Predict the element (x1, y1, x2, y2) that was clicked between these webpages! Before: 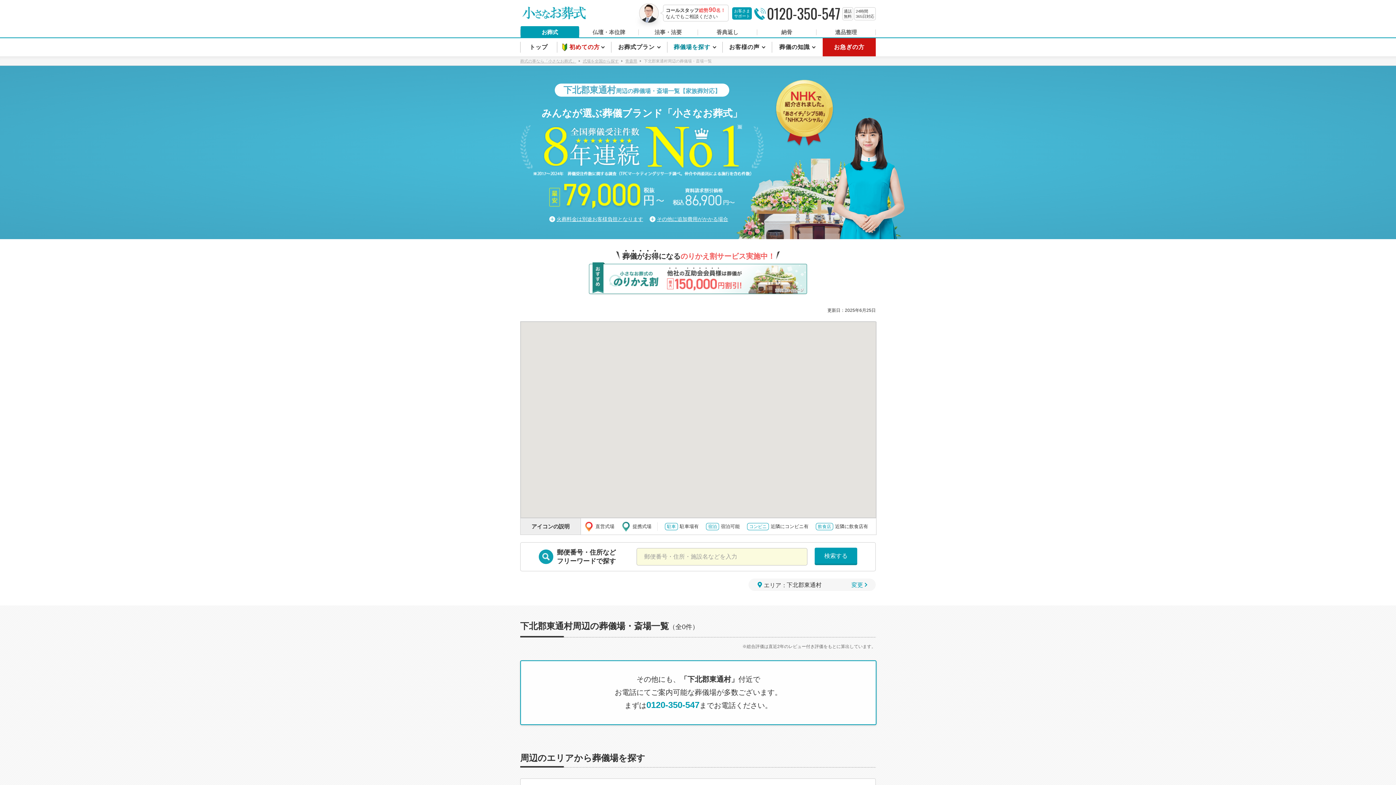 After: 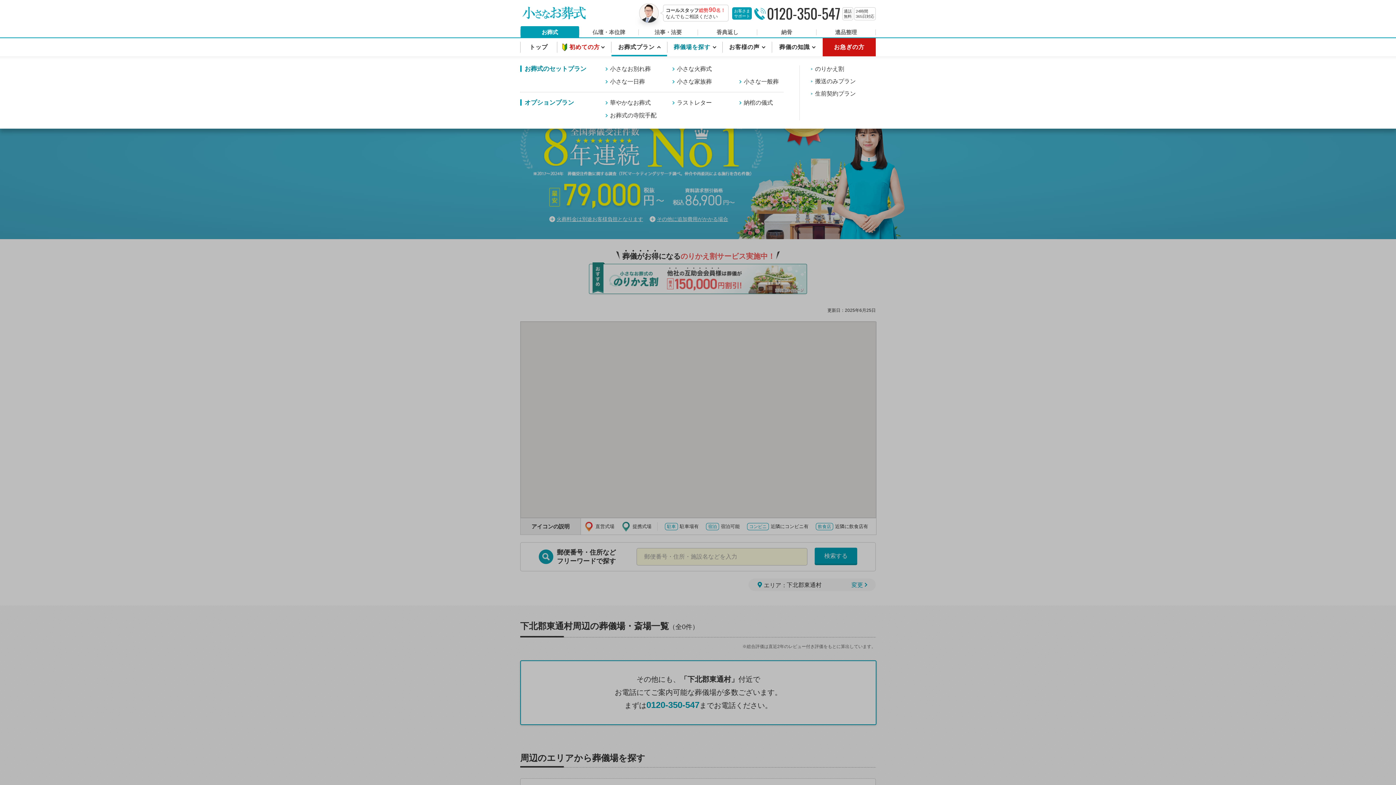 Action: bbox: (611, 38, 667, 56) label: お葬式プラン 